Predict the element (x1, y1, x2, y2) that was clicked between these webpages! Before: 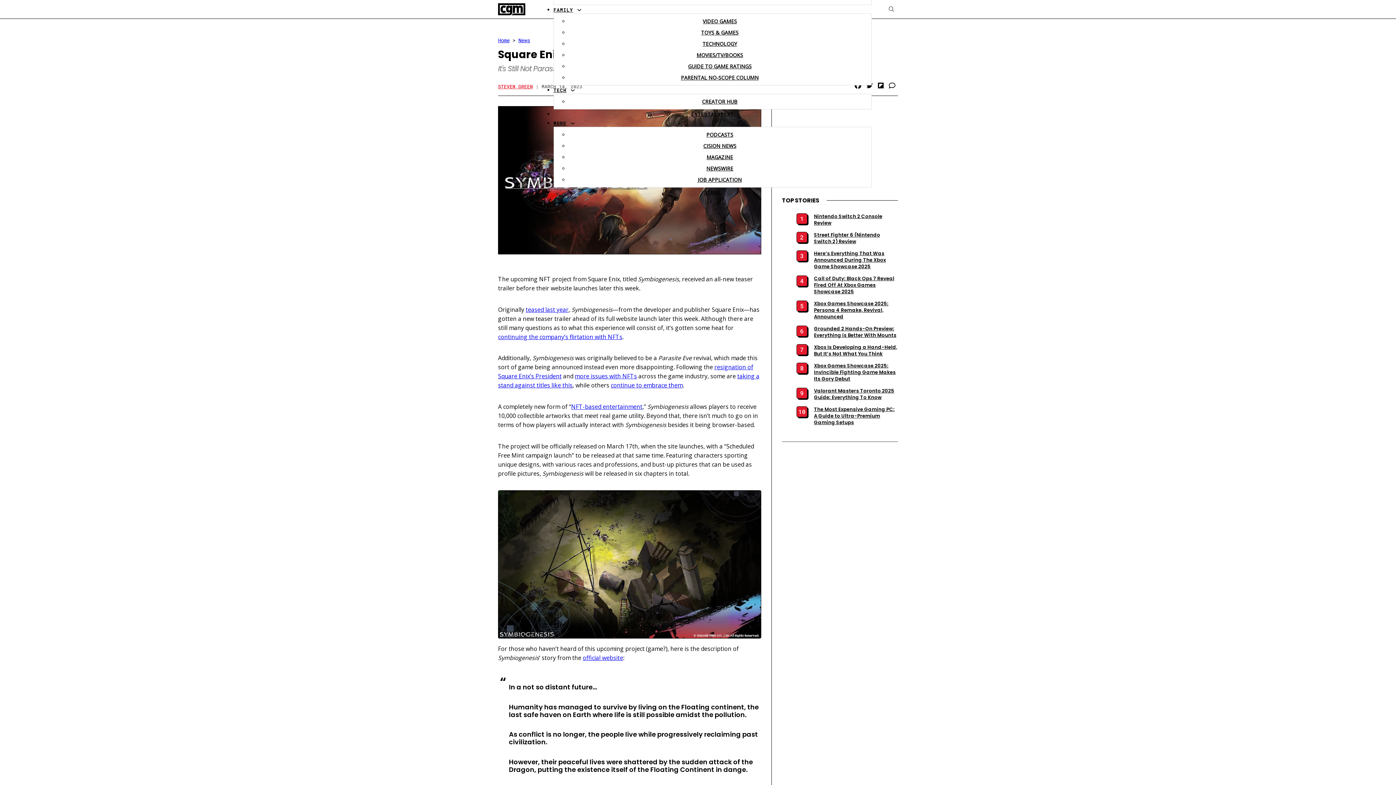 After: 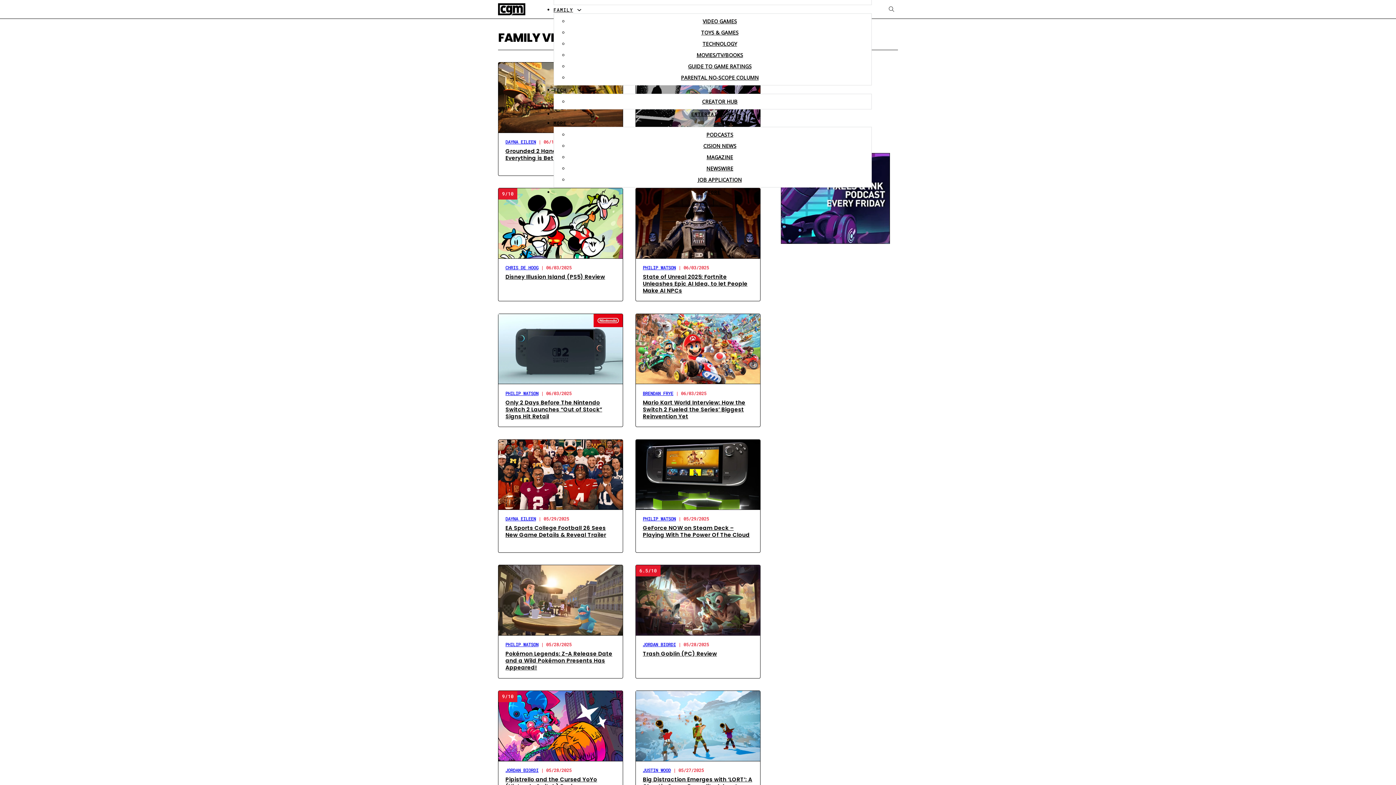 Action: label: VIDEO GAMES bbox: (702, 17, 737, 24)